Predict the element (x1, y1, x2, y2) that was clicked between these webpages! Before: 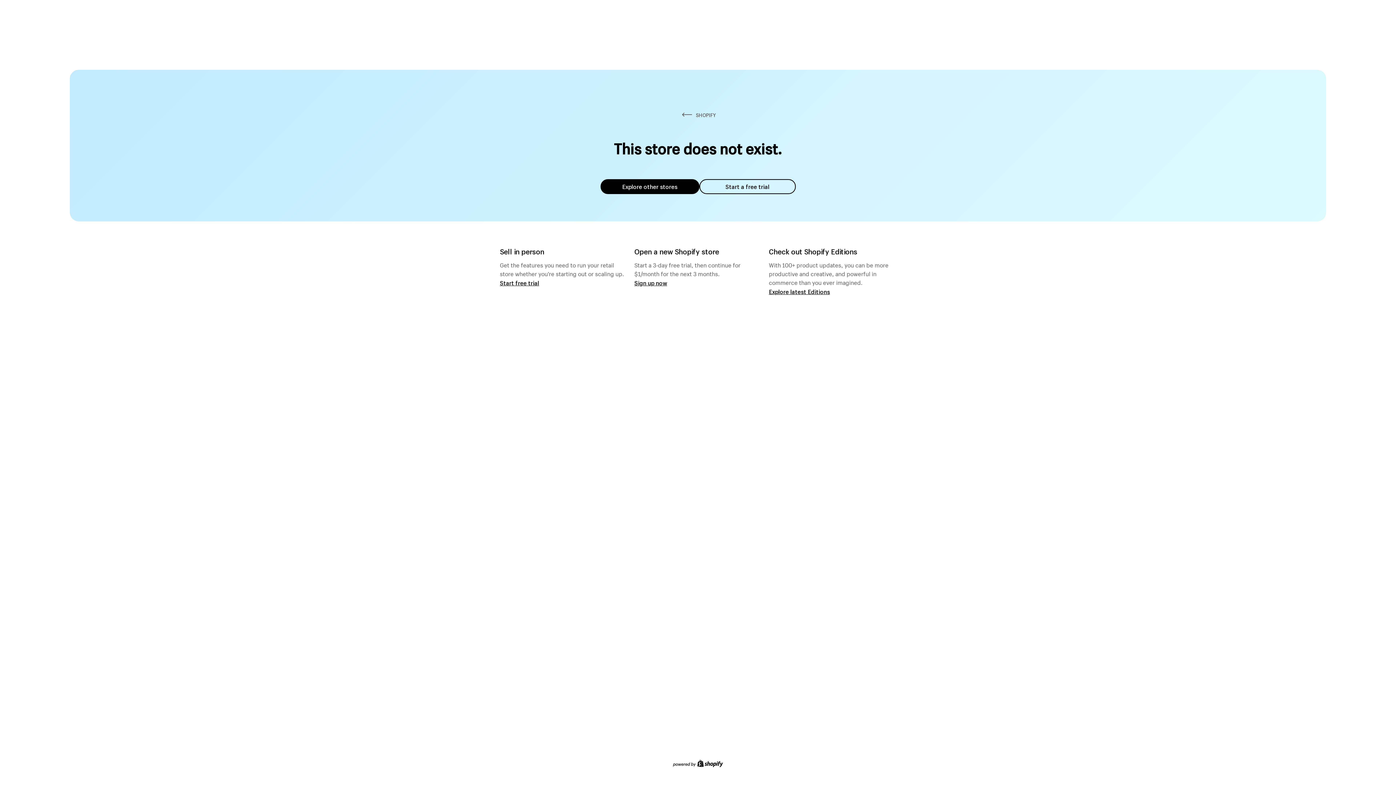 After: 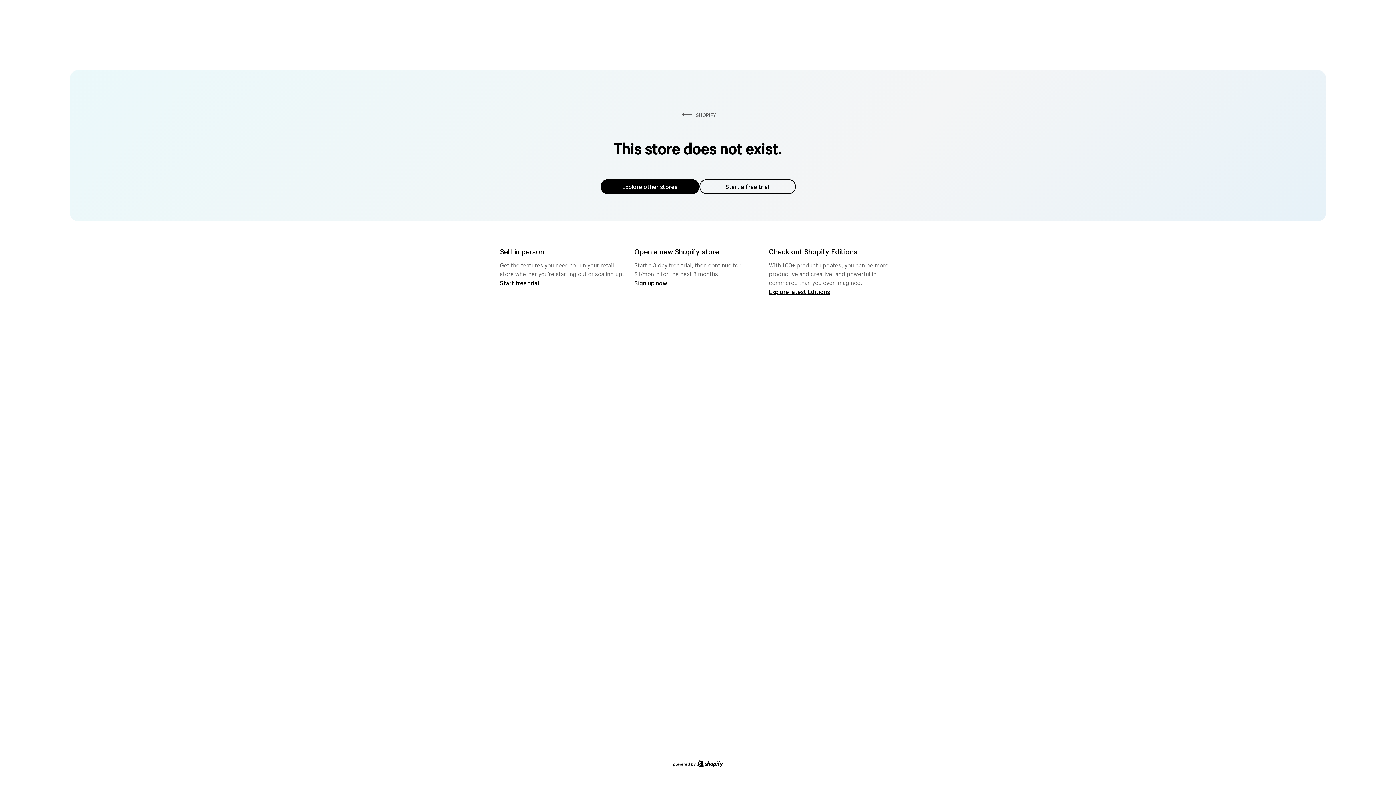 Action: label: Explore other stores bbox: (600, 179, 699, 194)